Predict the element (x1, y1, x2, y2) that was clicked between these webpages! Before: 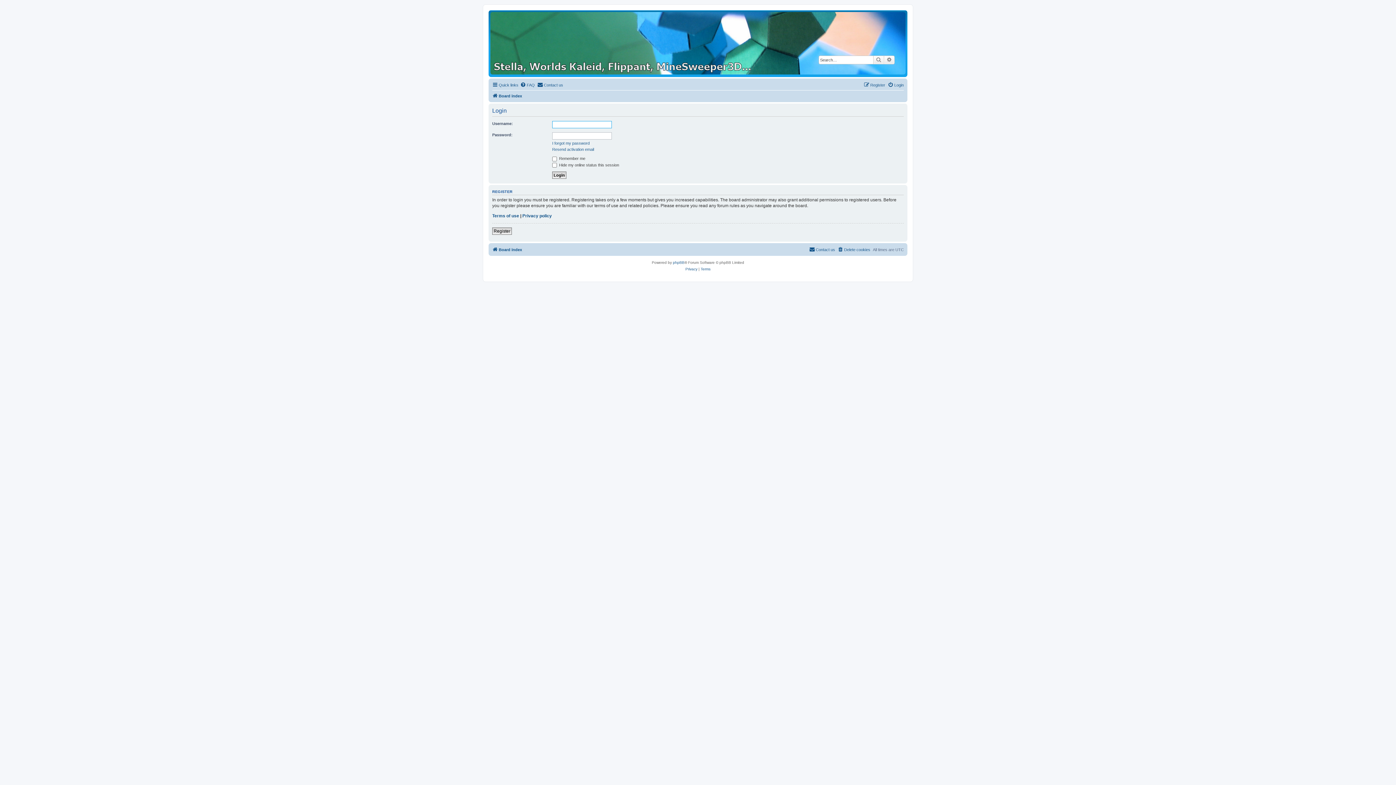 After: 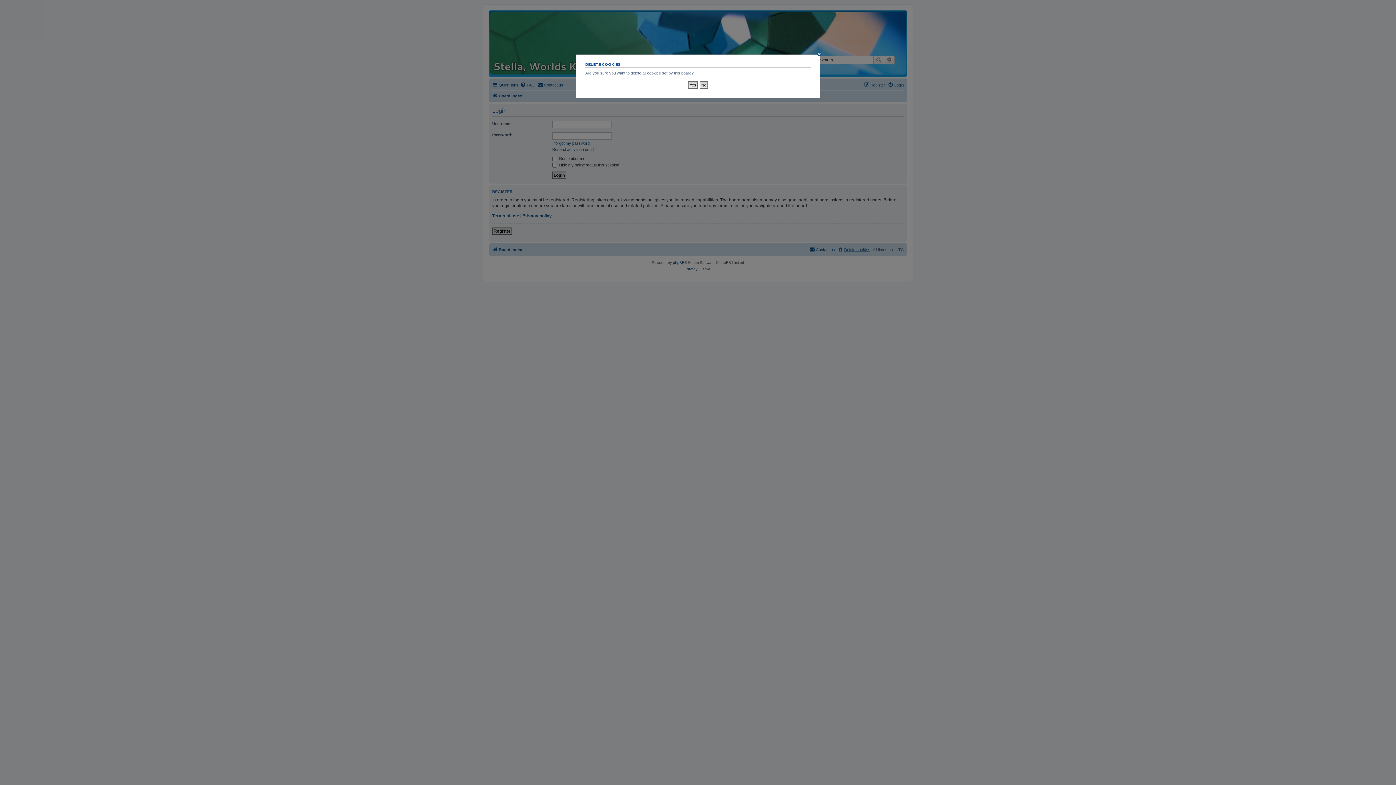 Action: label: Delete cookies bbox: (837, 245, 870, 254)